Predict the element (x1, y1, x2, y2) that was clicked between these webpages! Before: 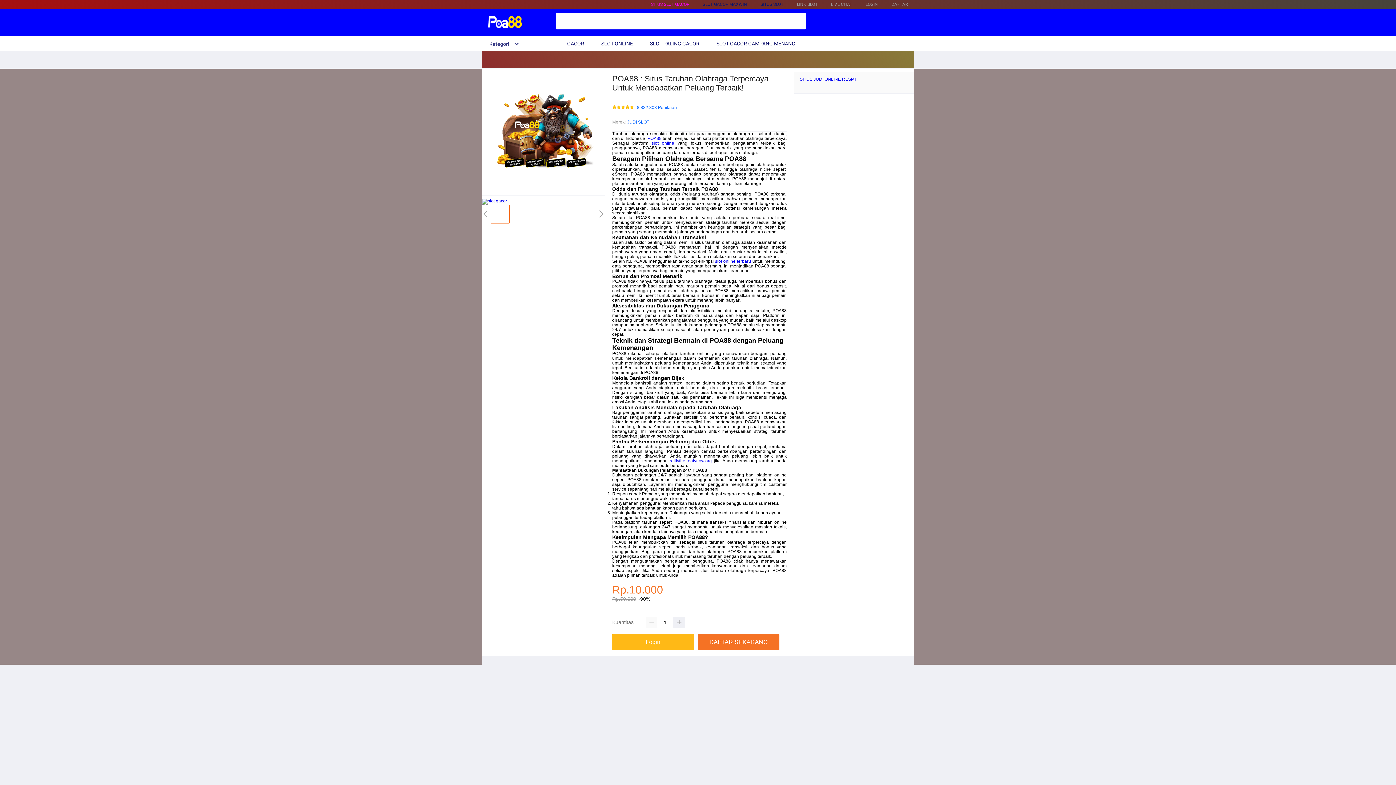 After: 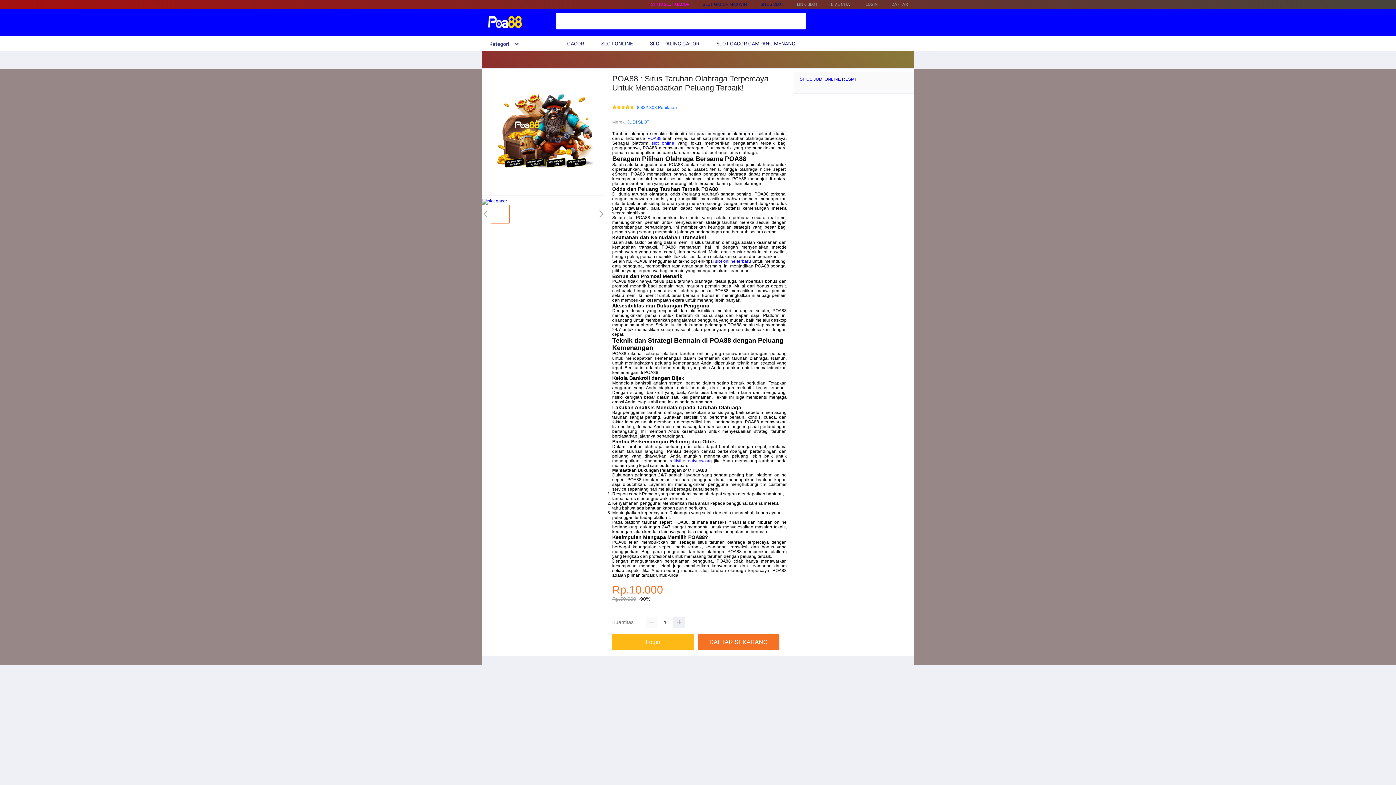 Action: bbox: (482, 198, 507, 203)